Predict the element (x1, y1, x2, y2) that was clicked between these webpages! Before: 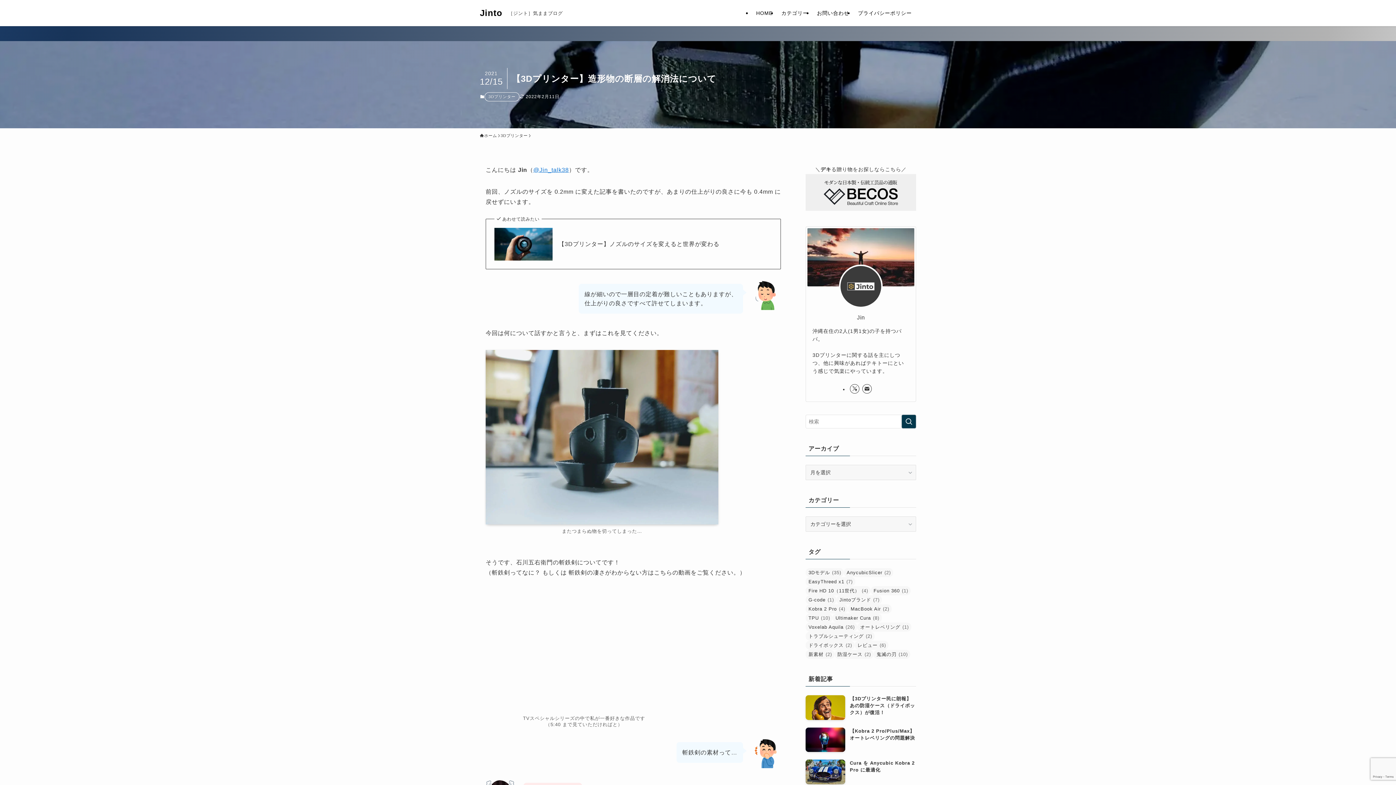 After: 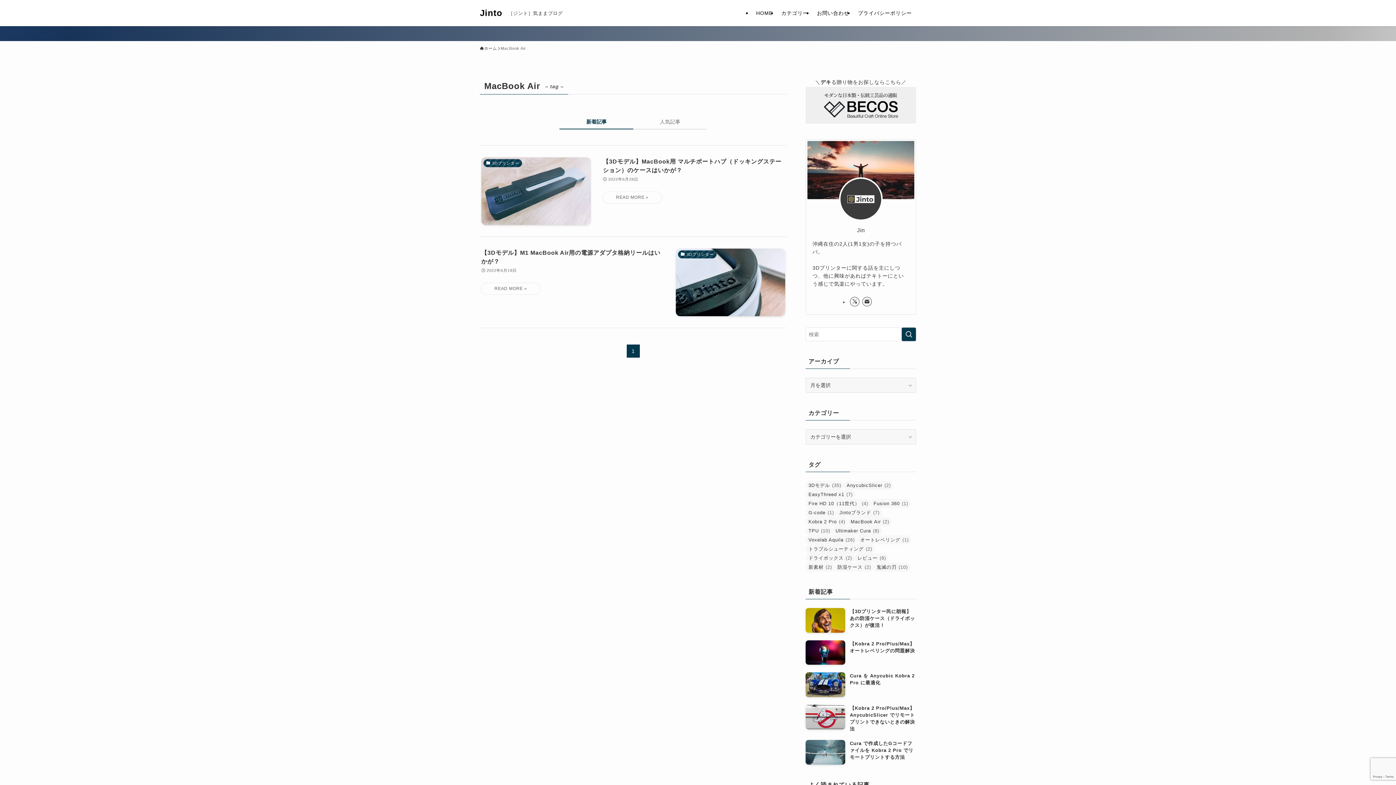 Action: bbox: (848, 604, 892, 613) label: MacBook Air (2個の項目)